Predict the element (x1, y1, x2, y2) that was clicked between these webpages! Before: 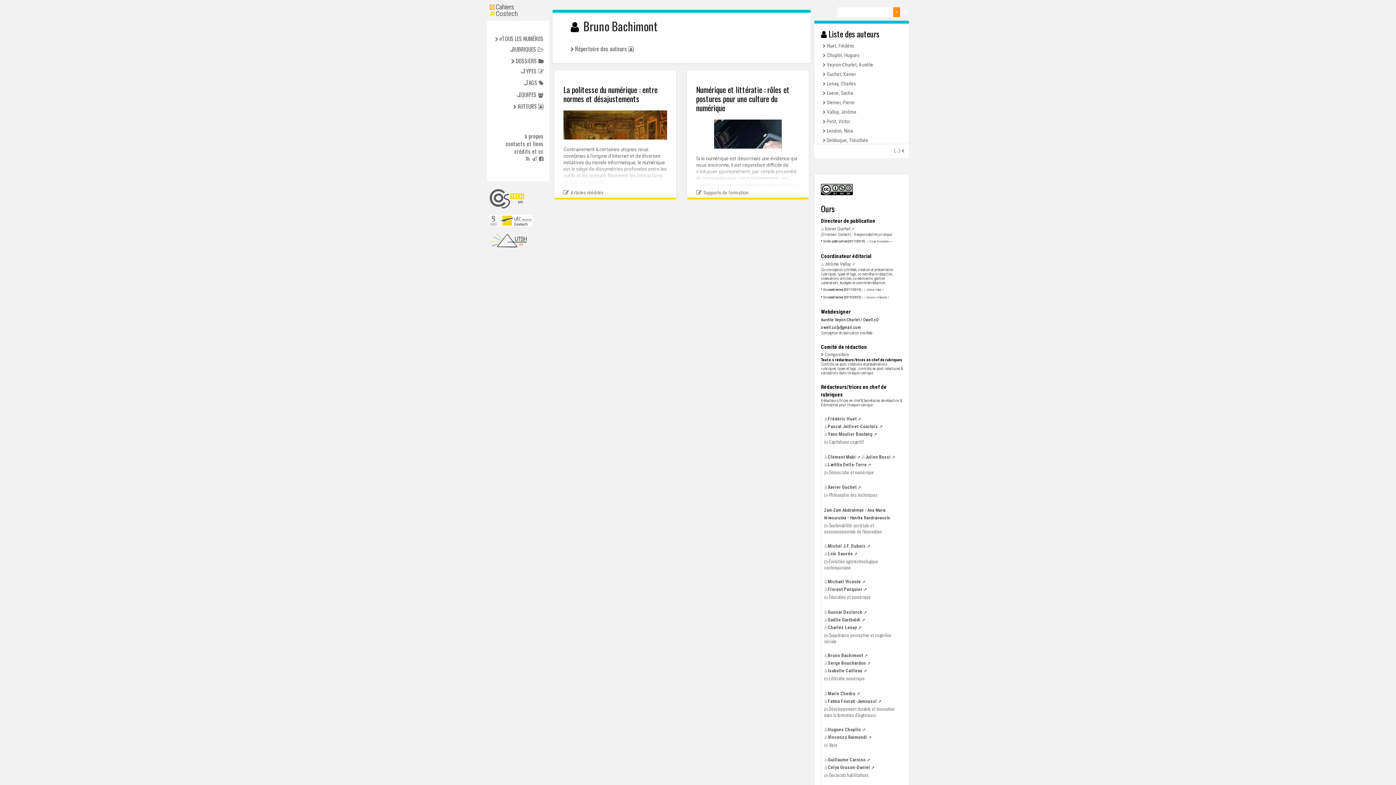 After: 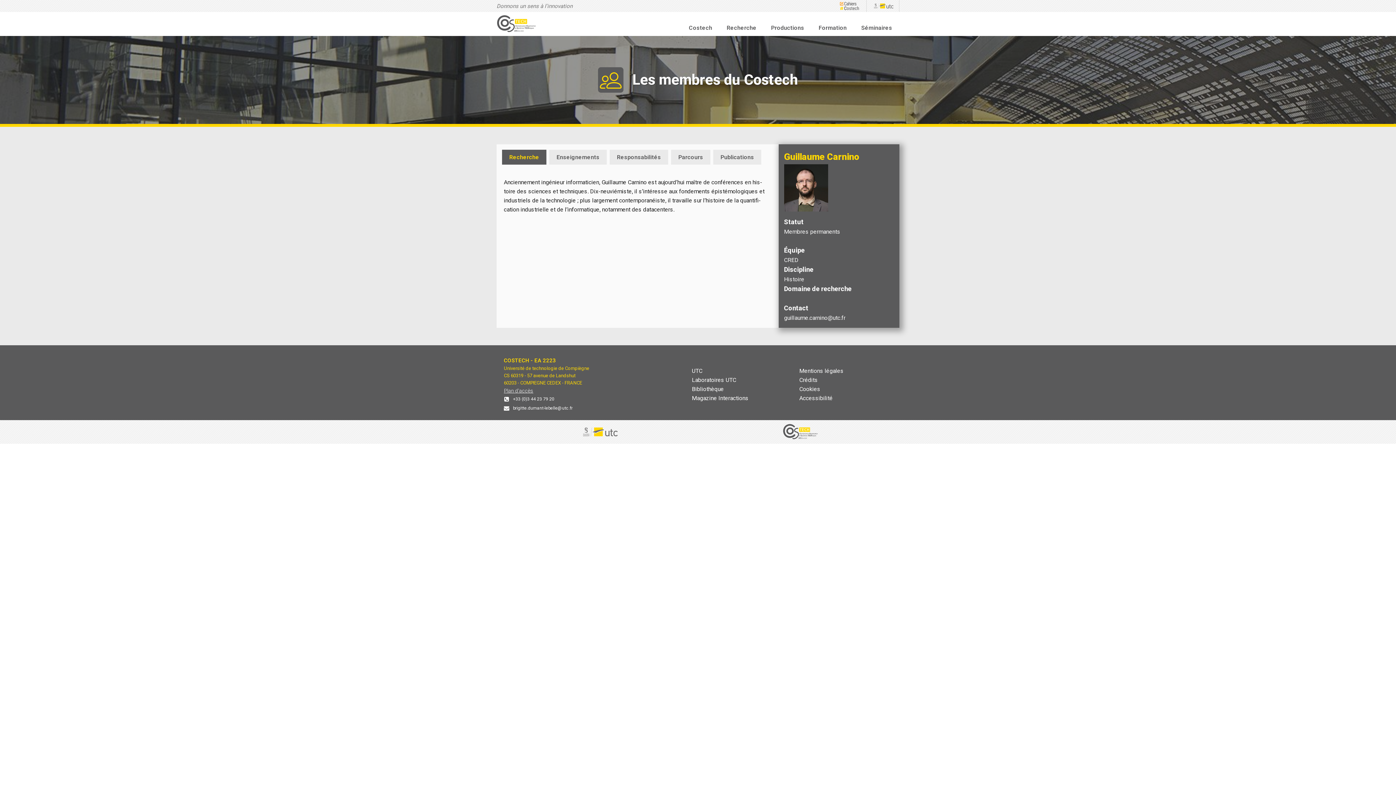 Action: bbox: (824, 756, 870, 763) label: Guillaume Carnino